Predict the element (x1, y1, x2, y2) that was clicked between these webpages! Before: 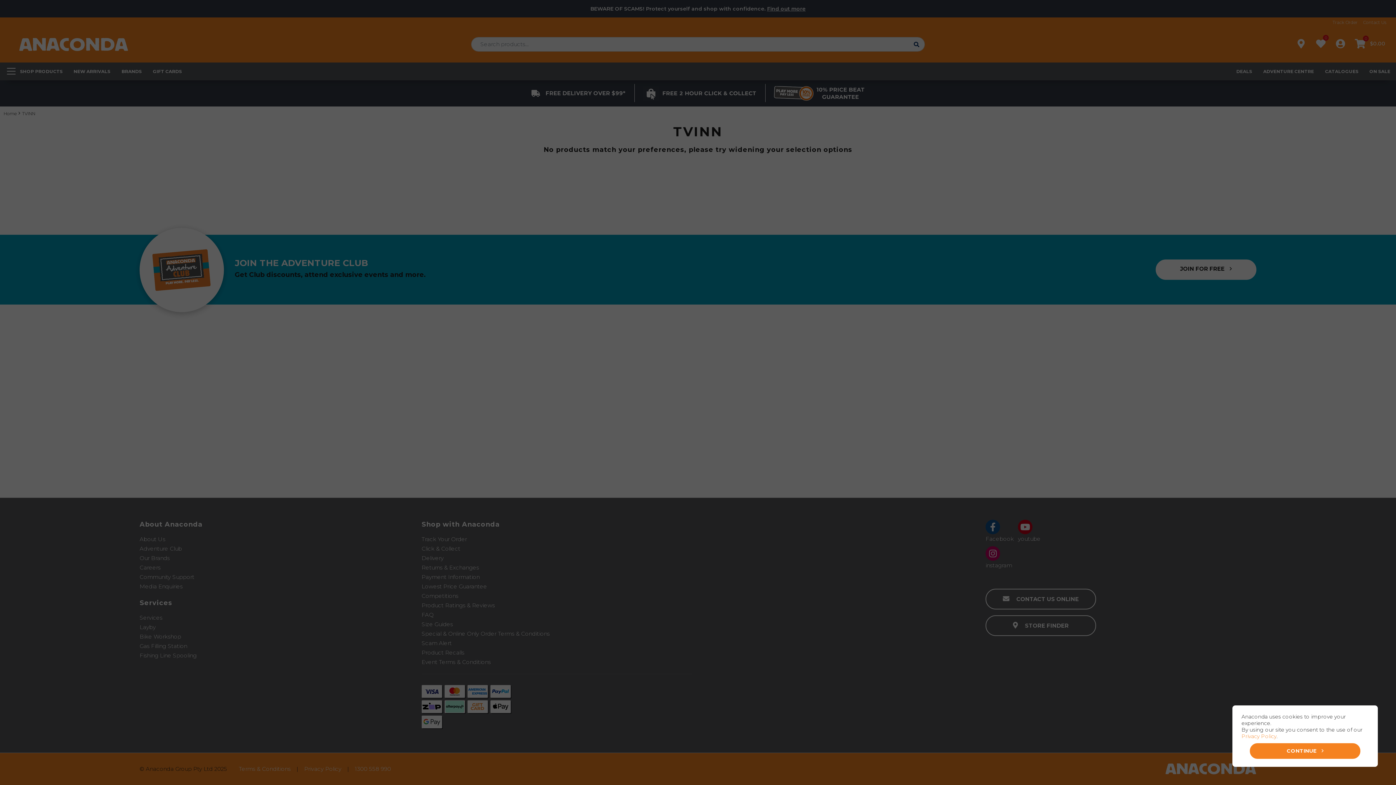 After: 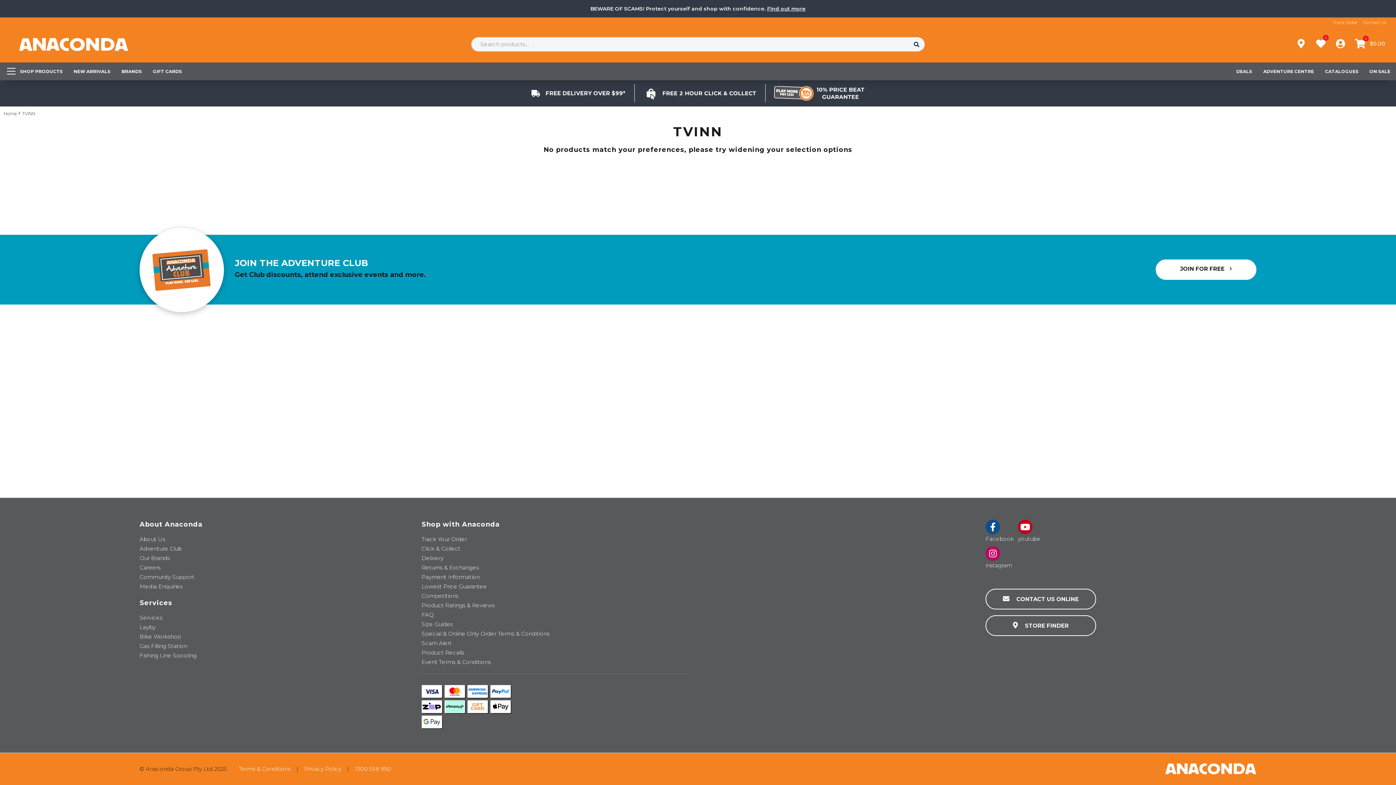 Action: bbox: (1250, 743, 1360, 759) label: CONTINUE